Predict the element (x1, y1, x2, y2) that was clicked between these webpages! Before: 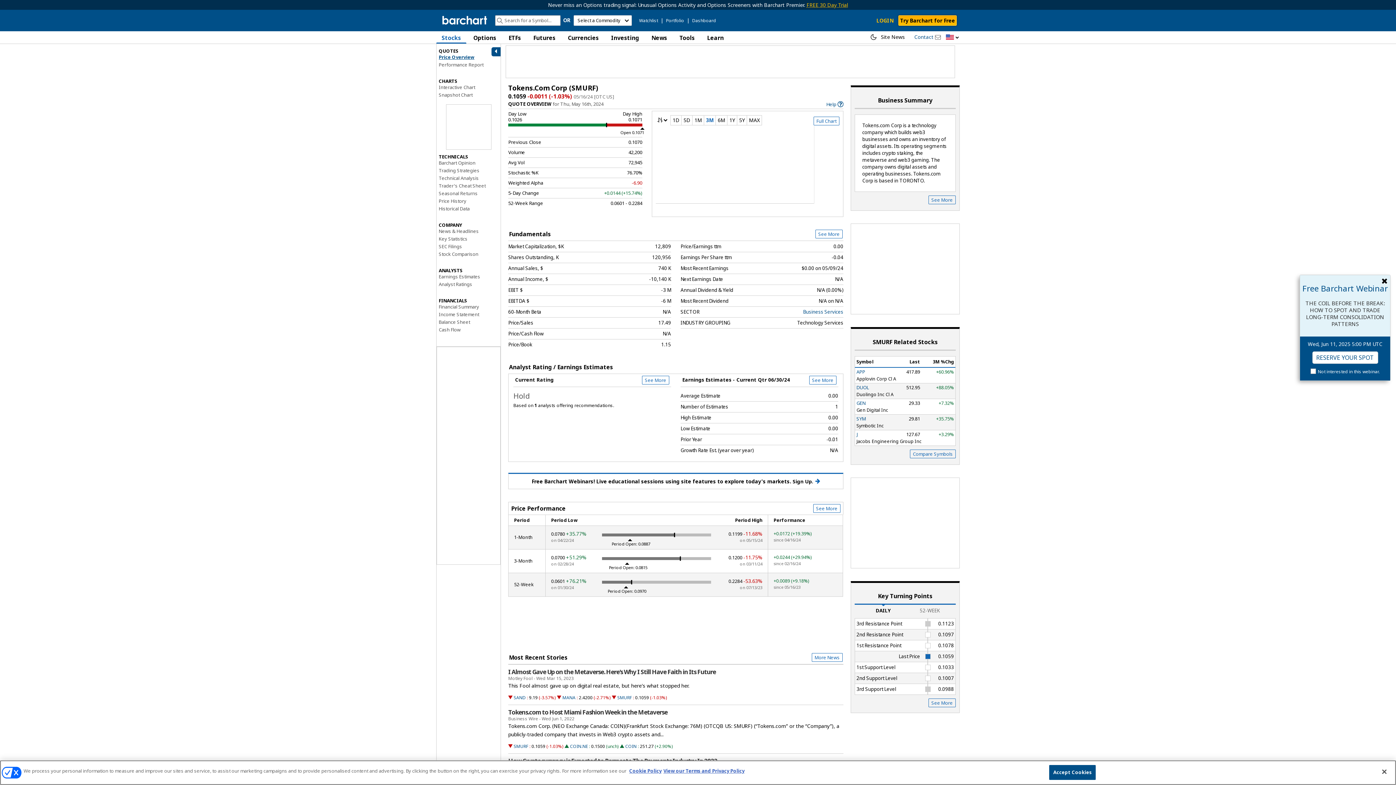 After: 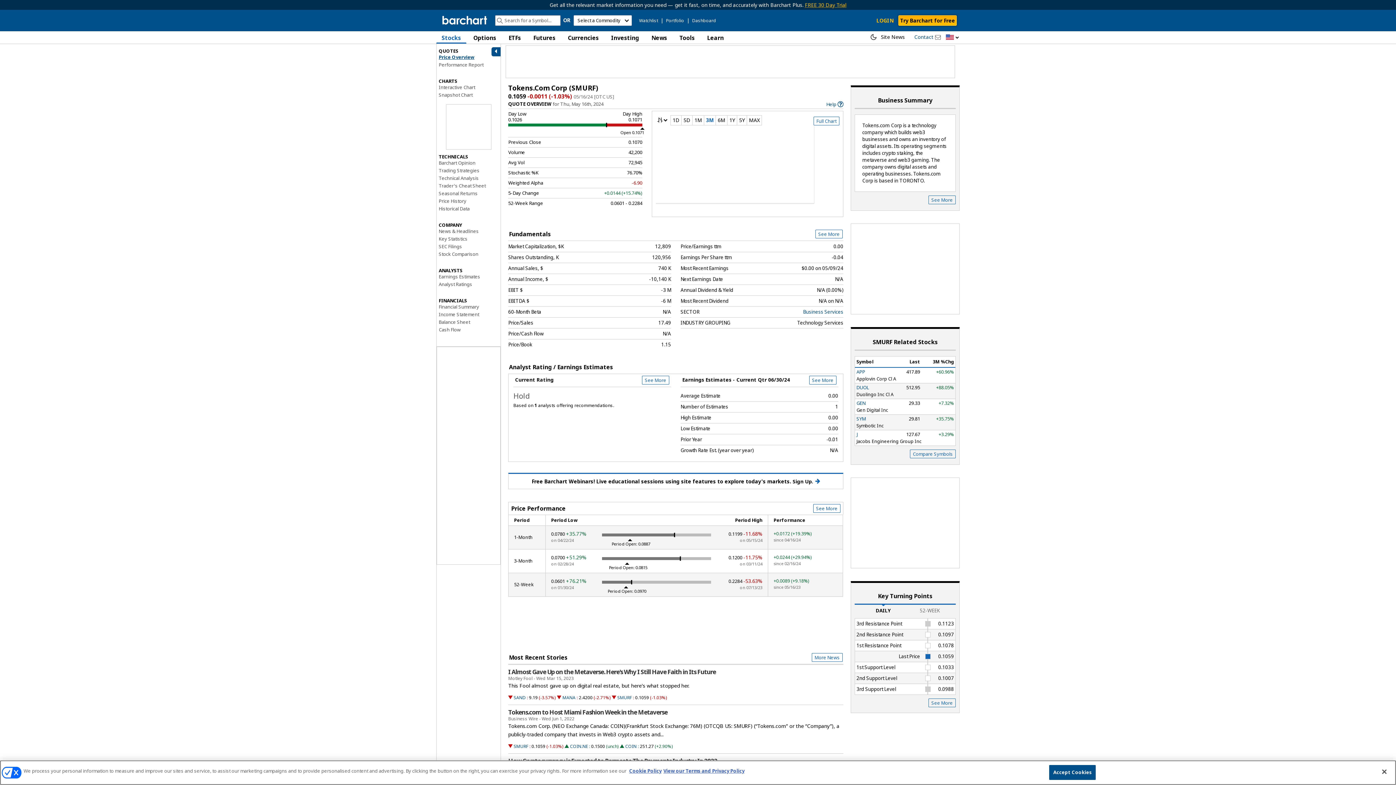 Action: label: SMURF bbox: (513, 743, 528, 749)